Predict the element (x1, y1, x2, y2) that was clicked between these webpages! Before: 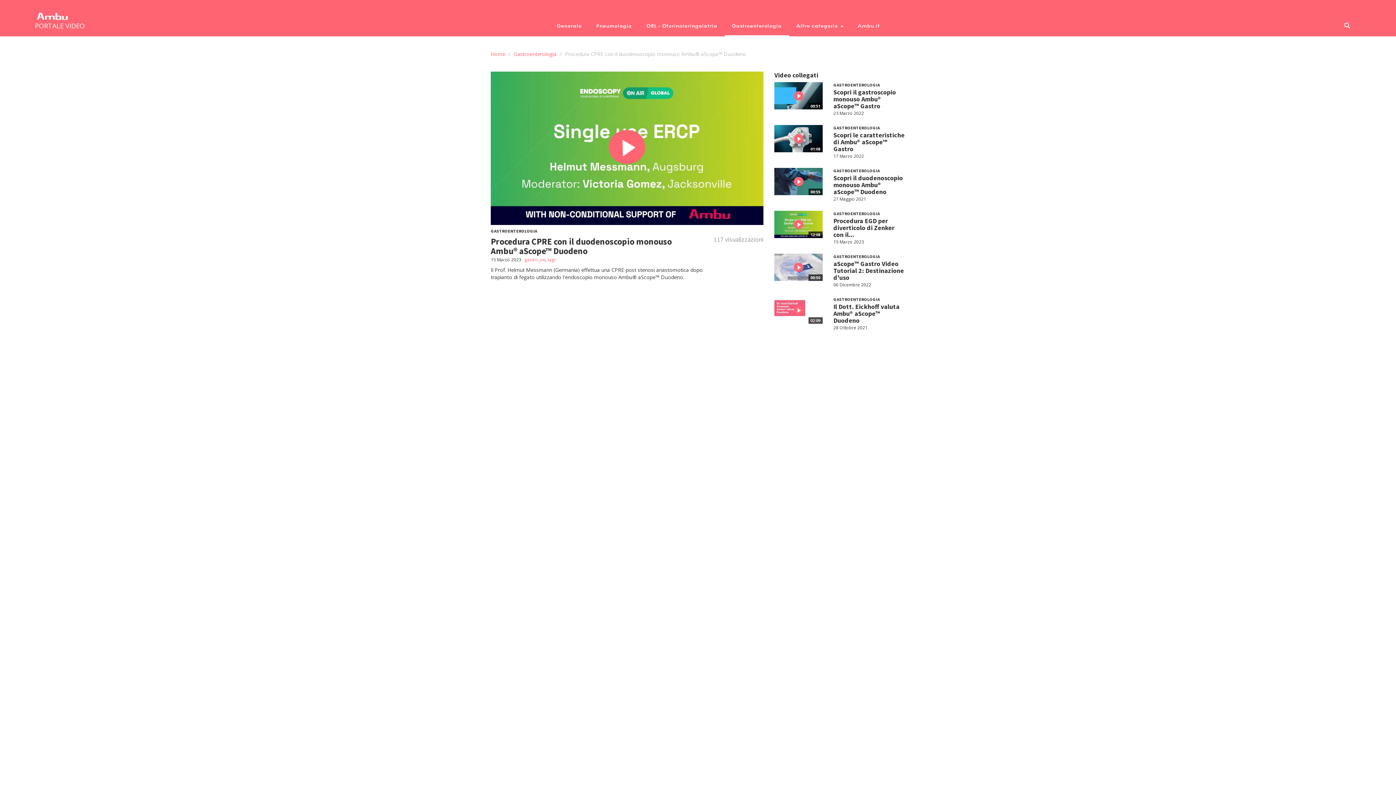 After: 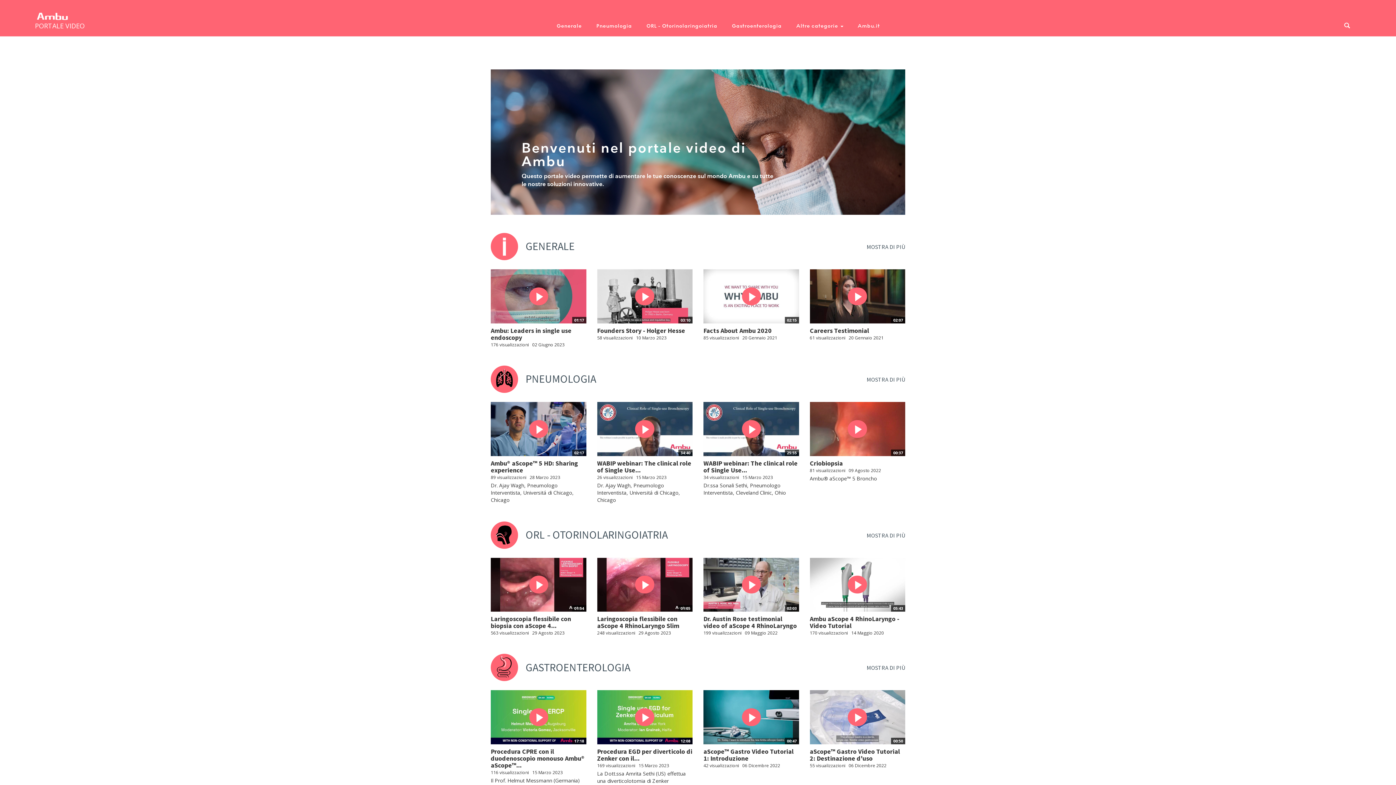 Action: label: Home bbox: (490, 50, 505, 57)